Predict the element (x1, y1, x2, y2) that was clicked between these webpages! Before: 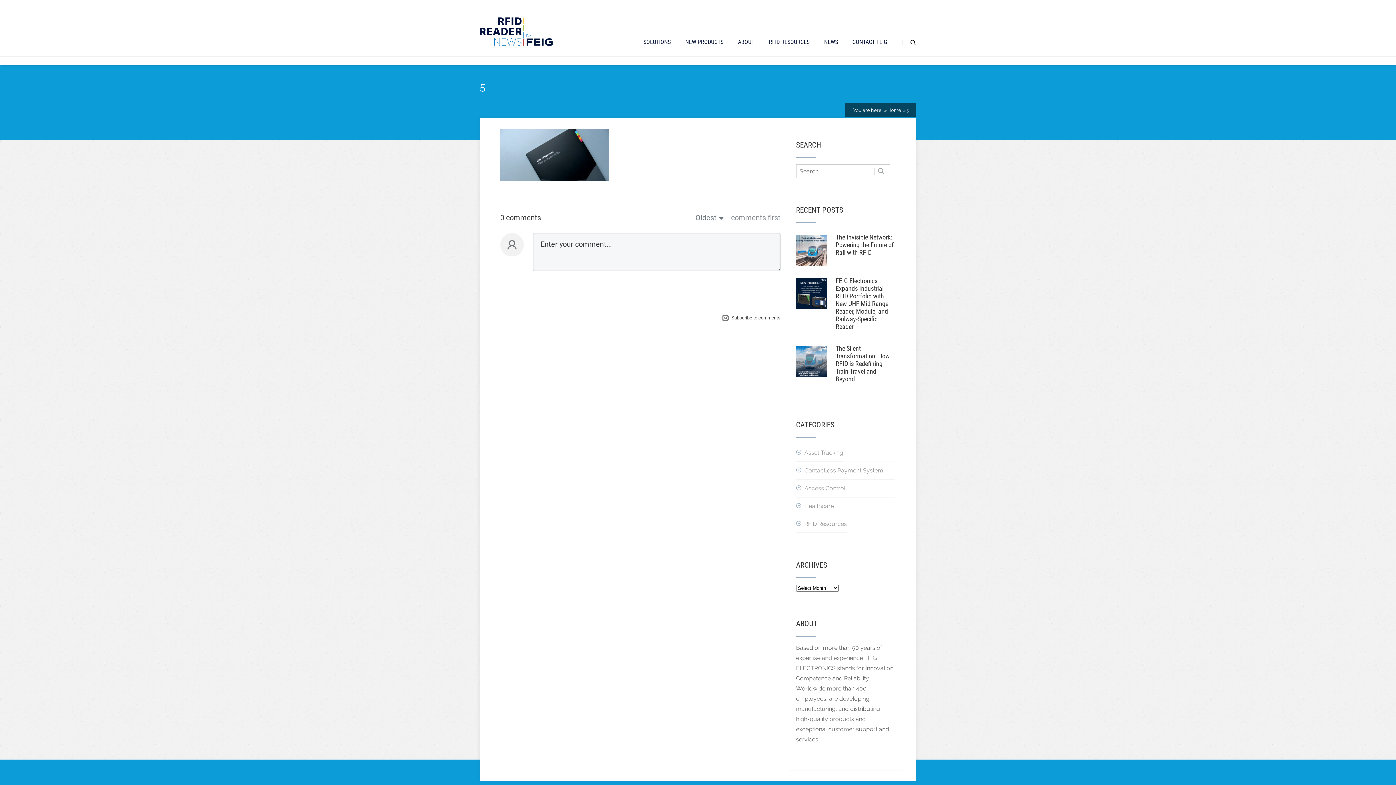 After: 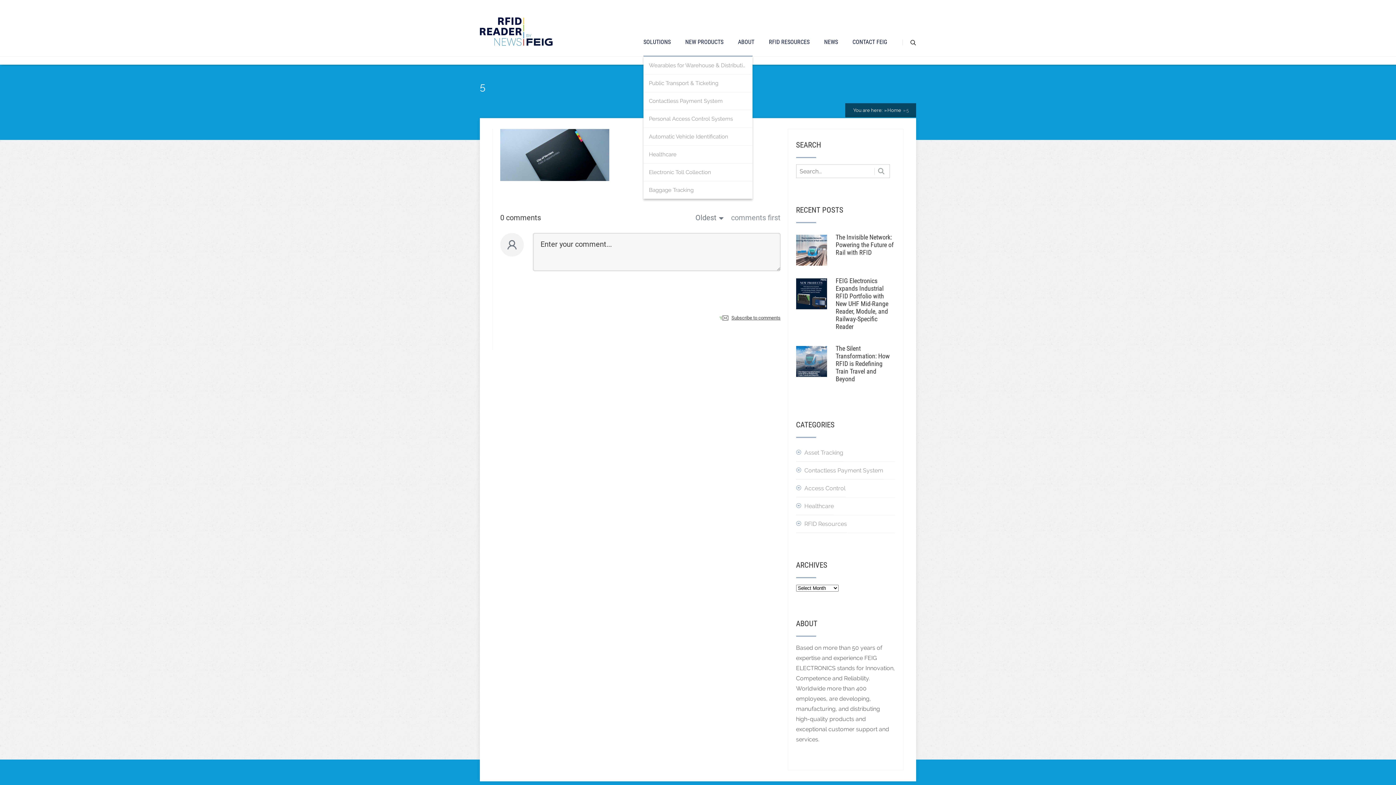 Action: bbox: (643, 38, 670, 45) label: SOLUTIONS